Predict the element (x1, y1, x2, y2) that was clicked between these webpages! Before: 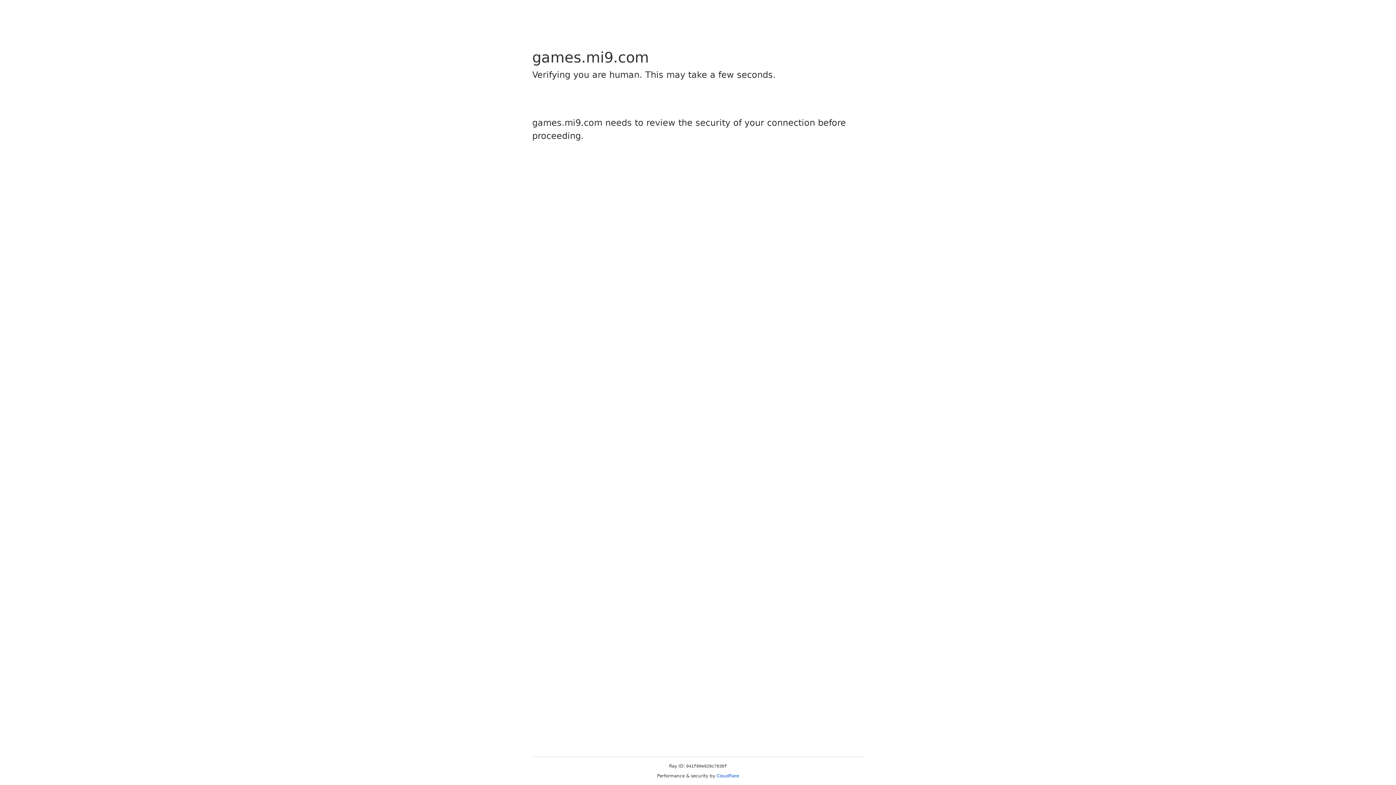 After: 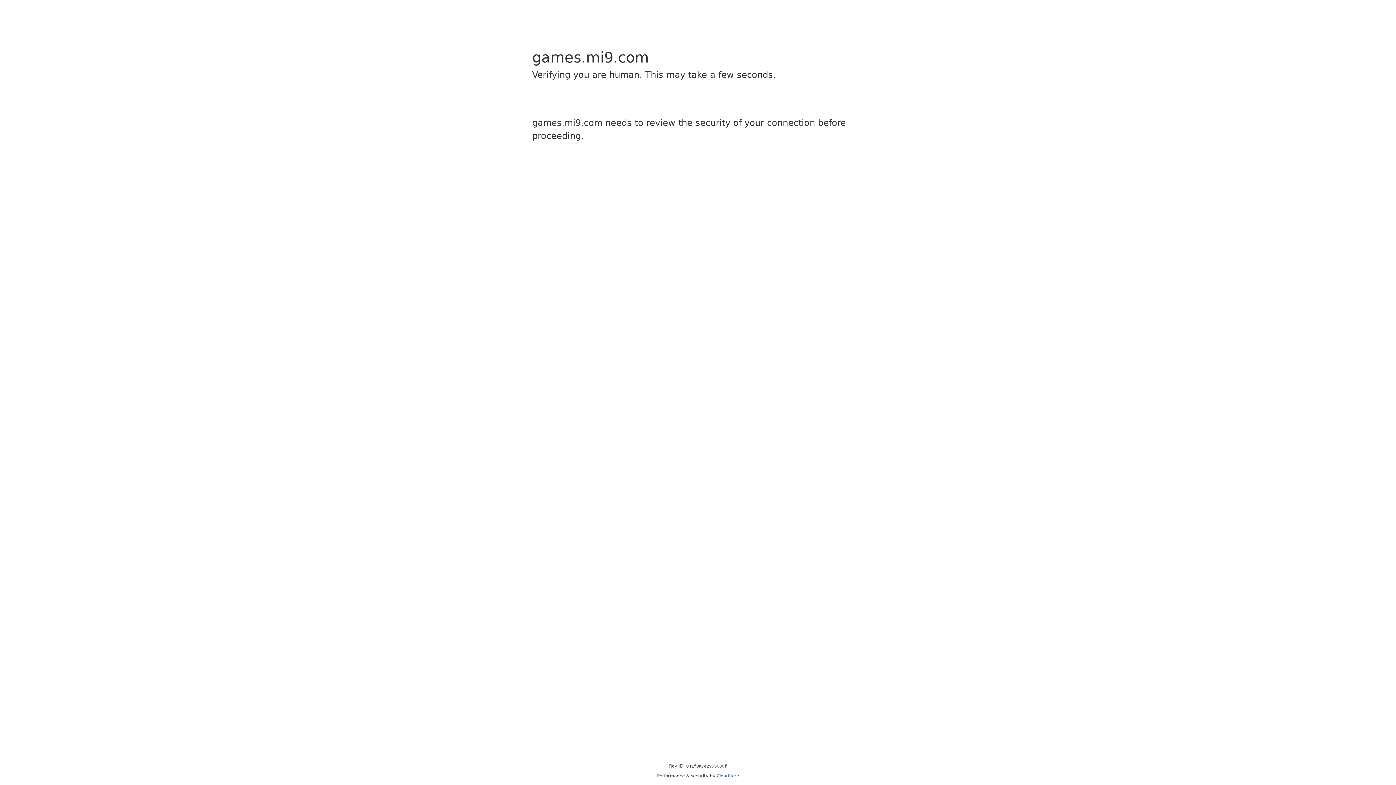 Action: bbox: (716, 773, 739, 778) label: Cloudflare